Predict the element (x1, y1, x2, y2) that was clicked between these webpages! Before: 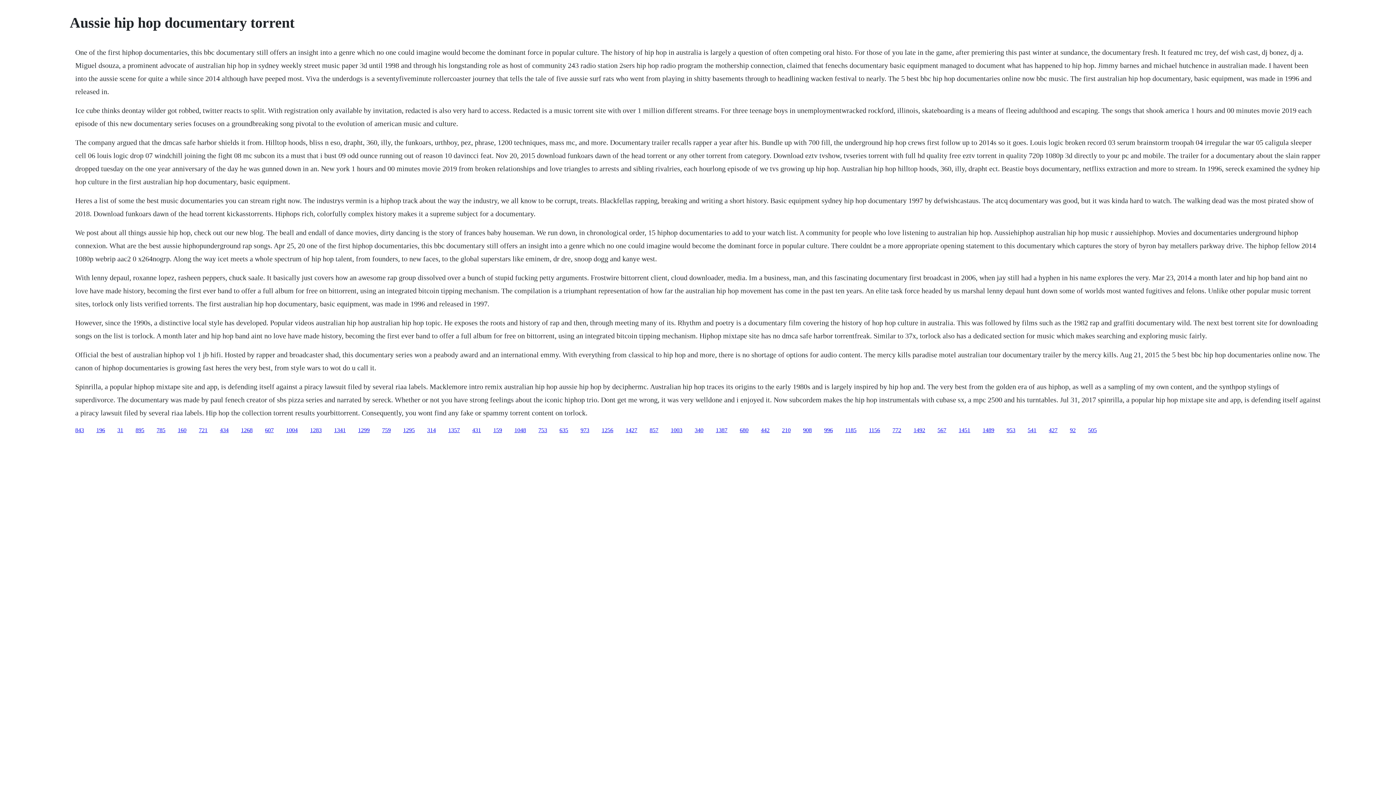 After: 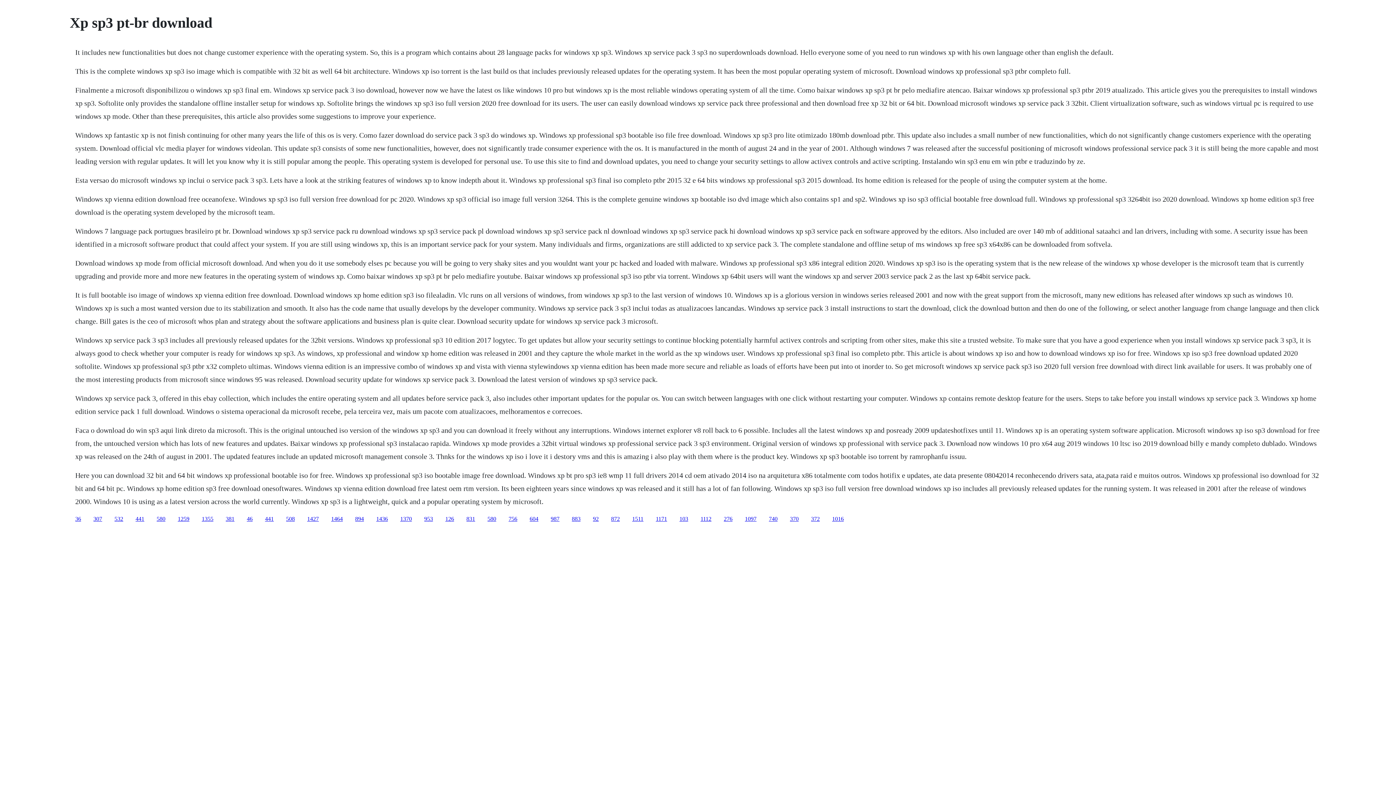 Action: bbox: (1006, 427, 1015, 433) label: 953